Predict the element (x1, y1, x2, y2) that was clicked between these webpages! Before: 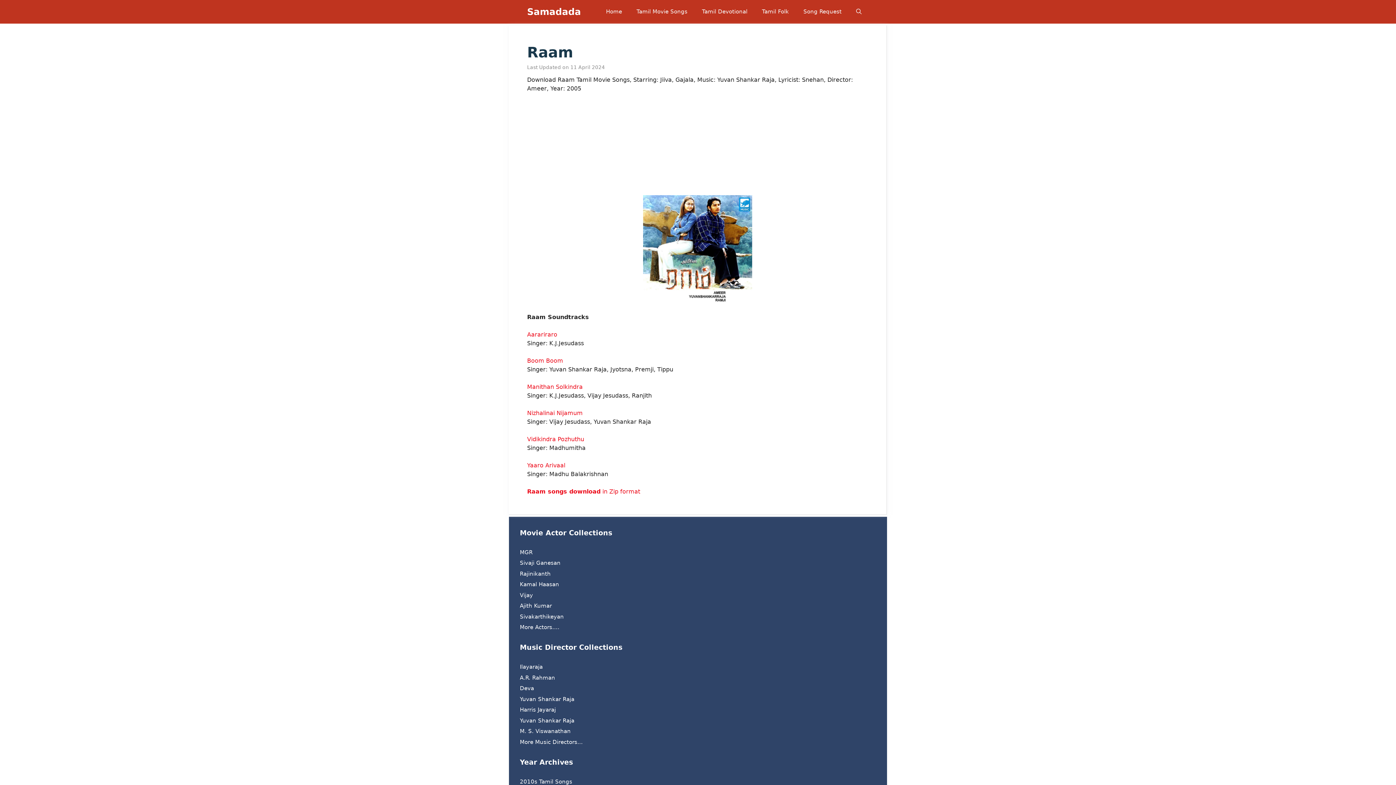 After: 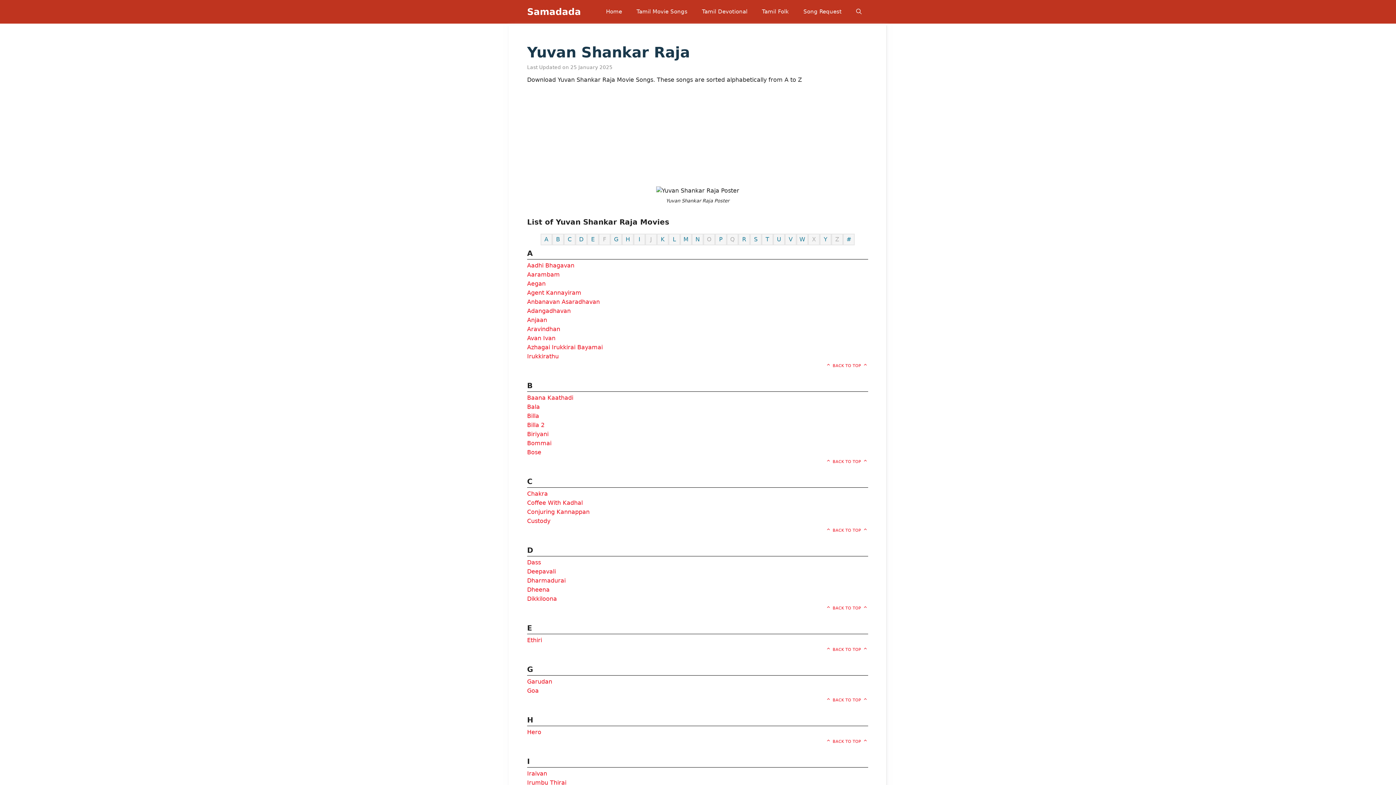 Action: label: Yuvan Shankar Raja bbox: (520, 717, 574, 724)